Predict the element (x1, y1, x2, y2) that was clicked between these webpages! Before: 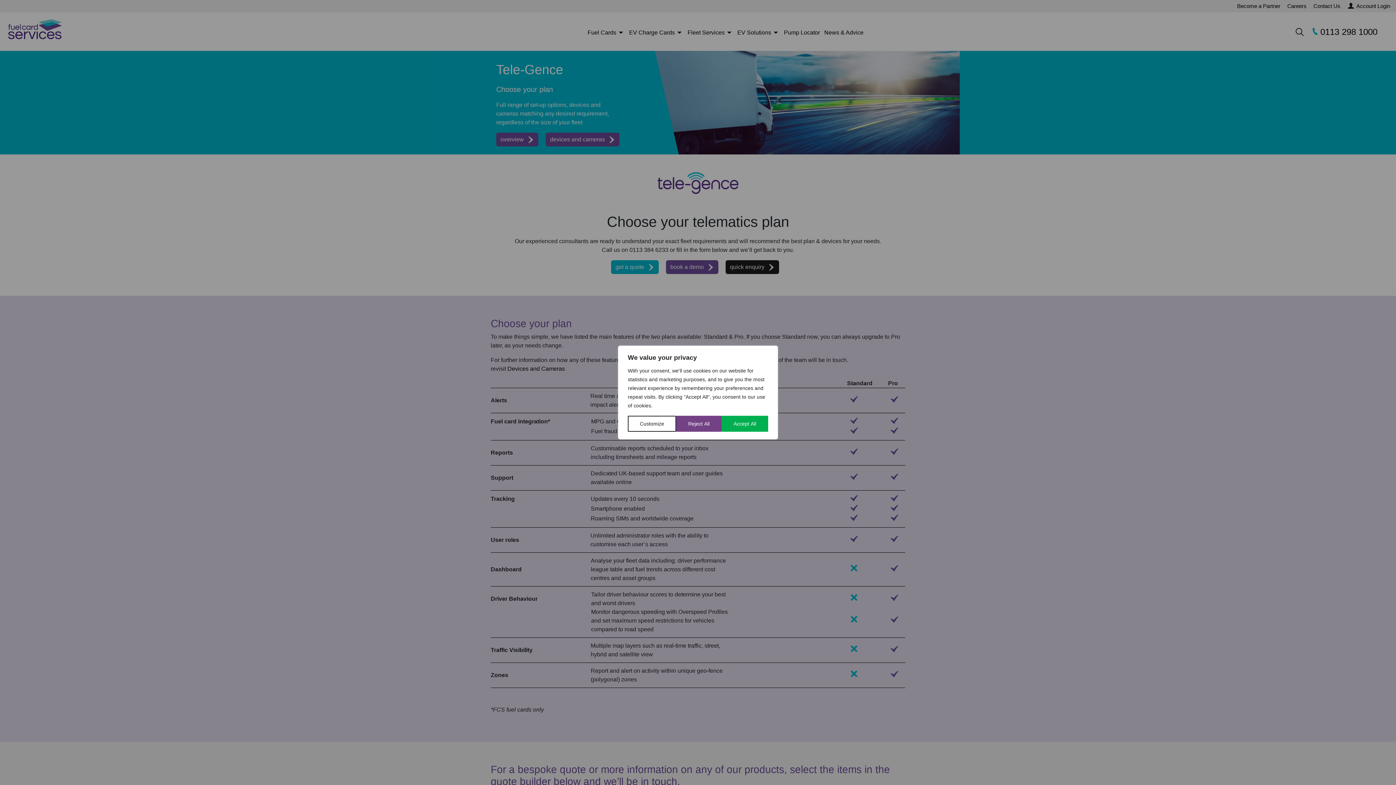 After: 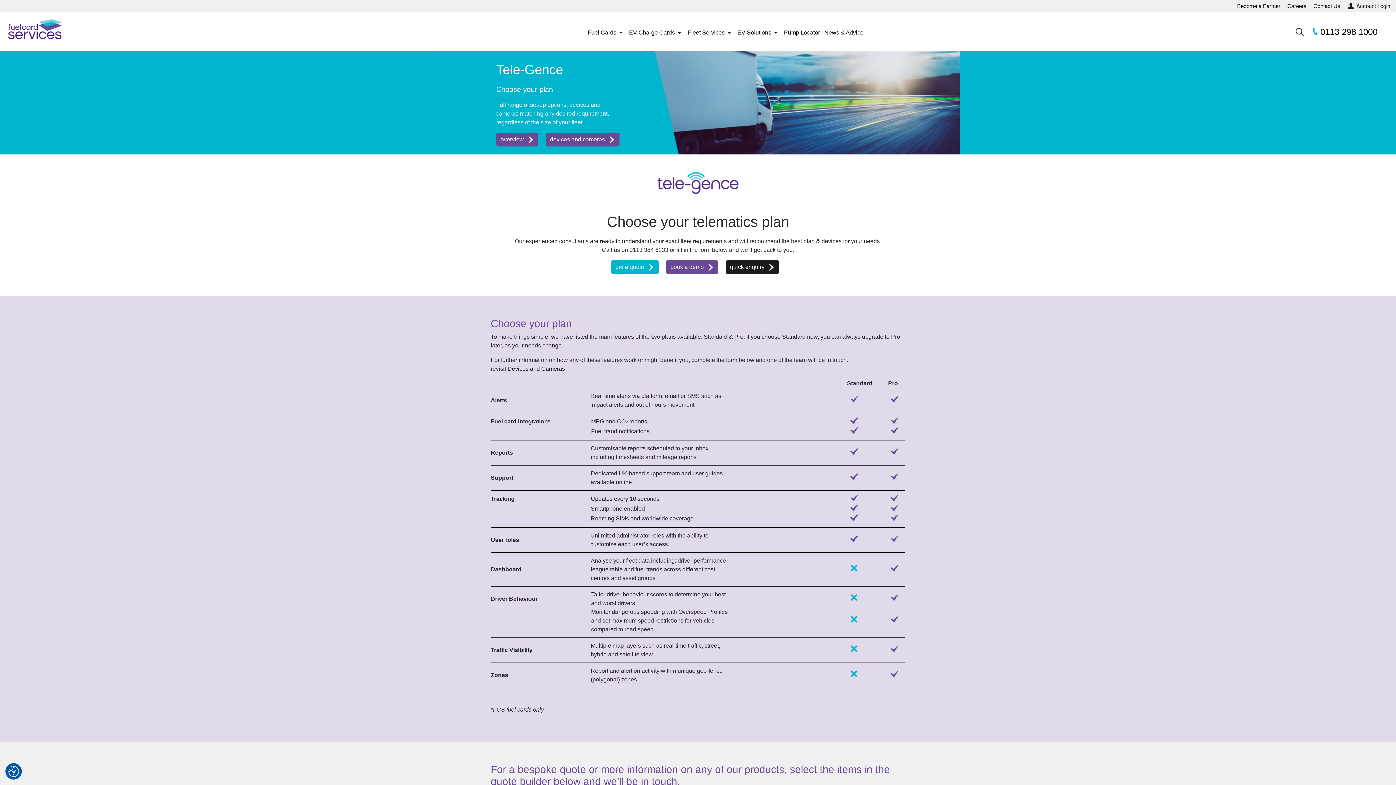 Action: bbox: (721, 416, 768, 432) label: Accept All